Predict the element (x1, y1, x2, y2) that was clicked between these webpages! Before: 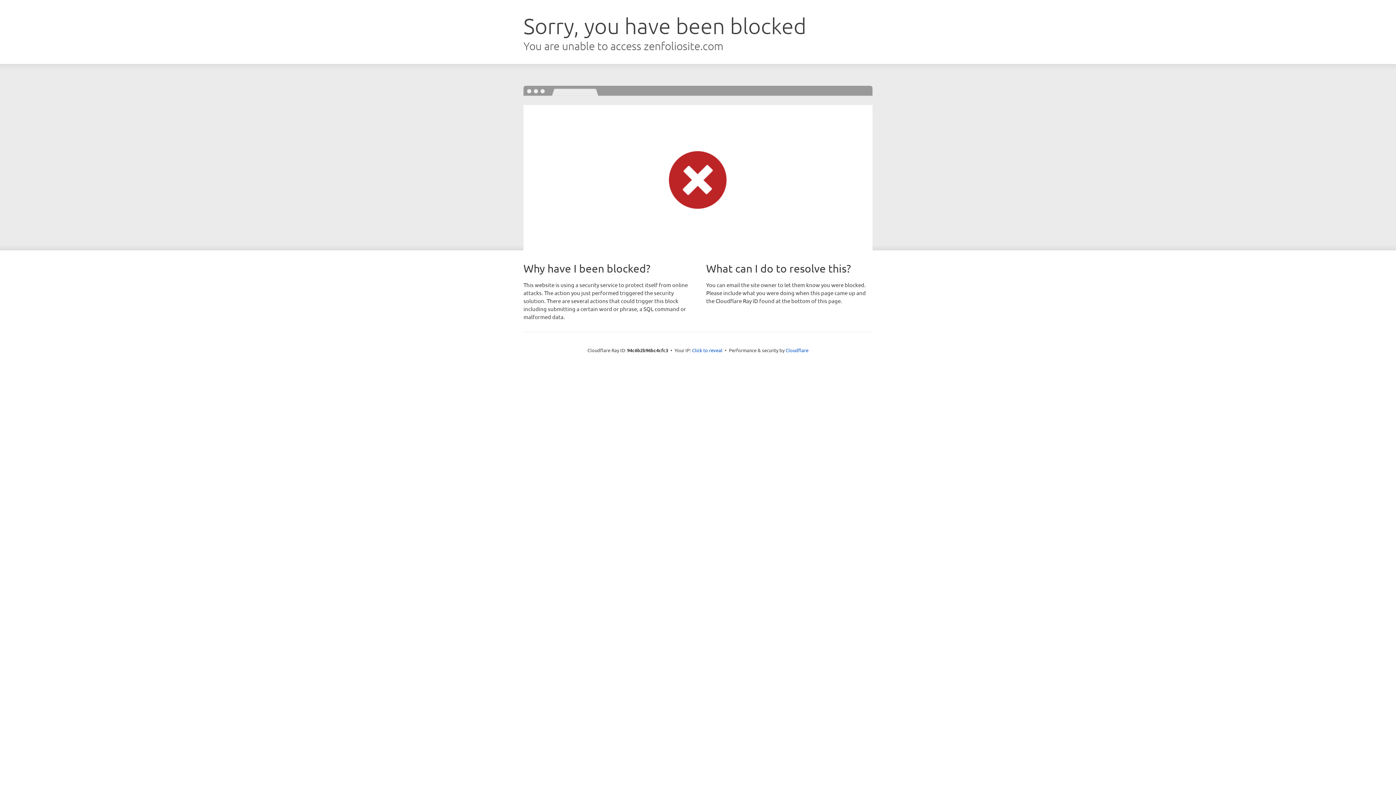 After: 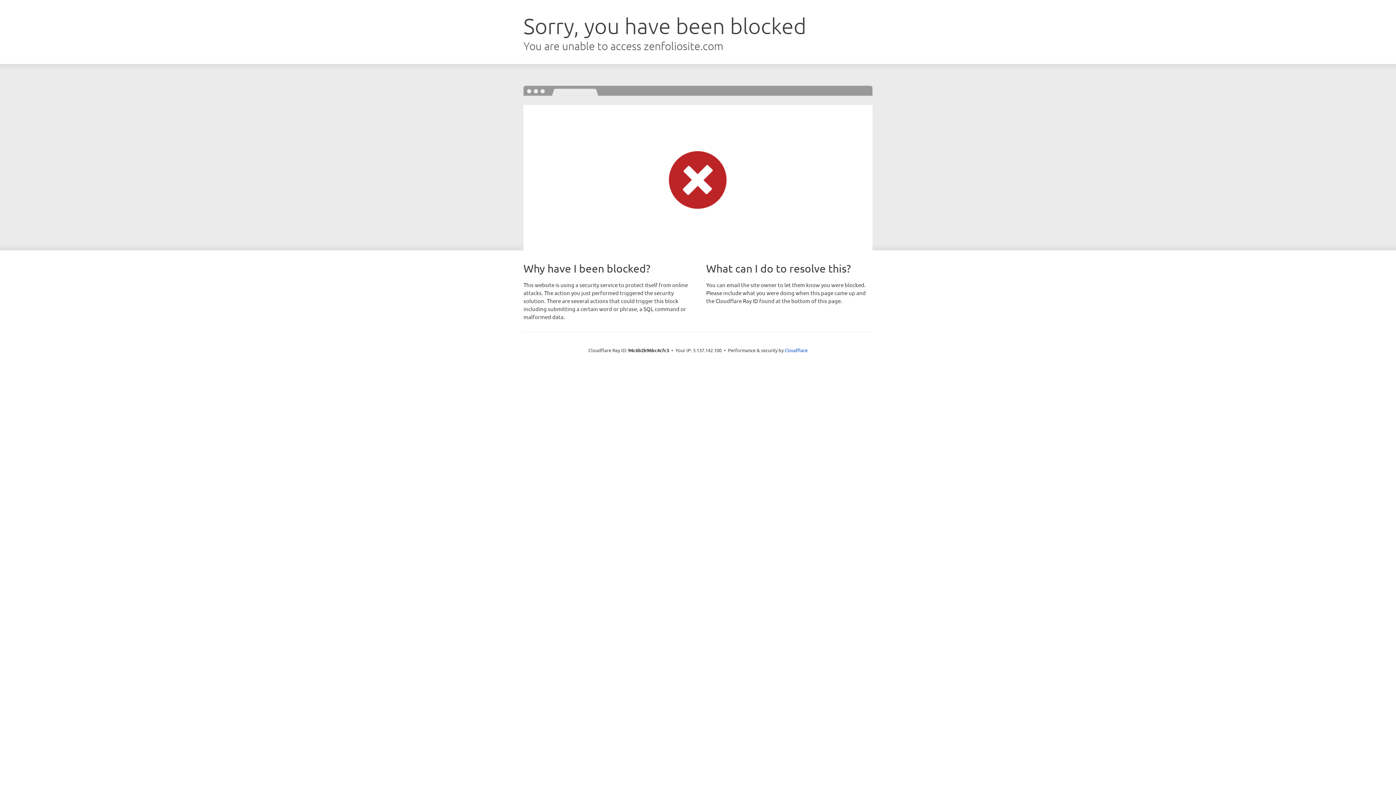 Action: label: Click to reveal bbox: (692, 346, 722, 353)